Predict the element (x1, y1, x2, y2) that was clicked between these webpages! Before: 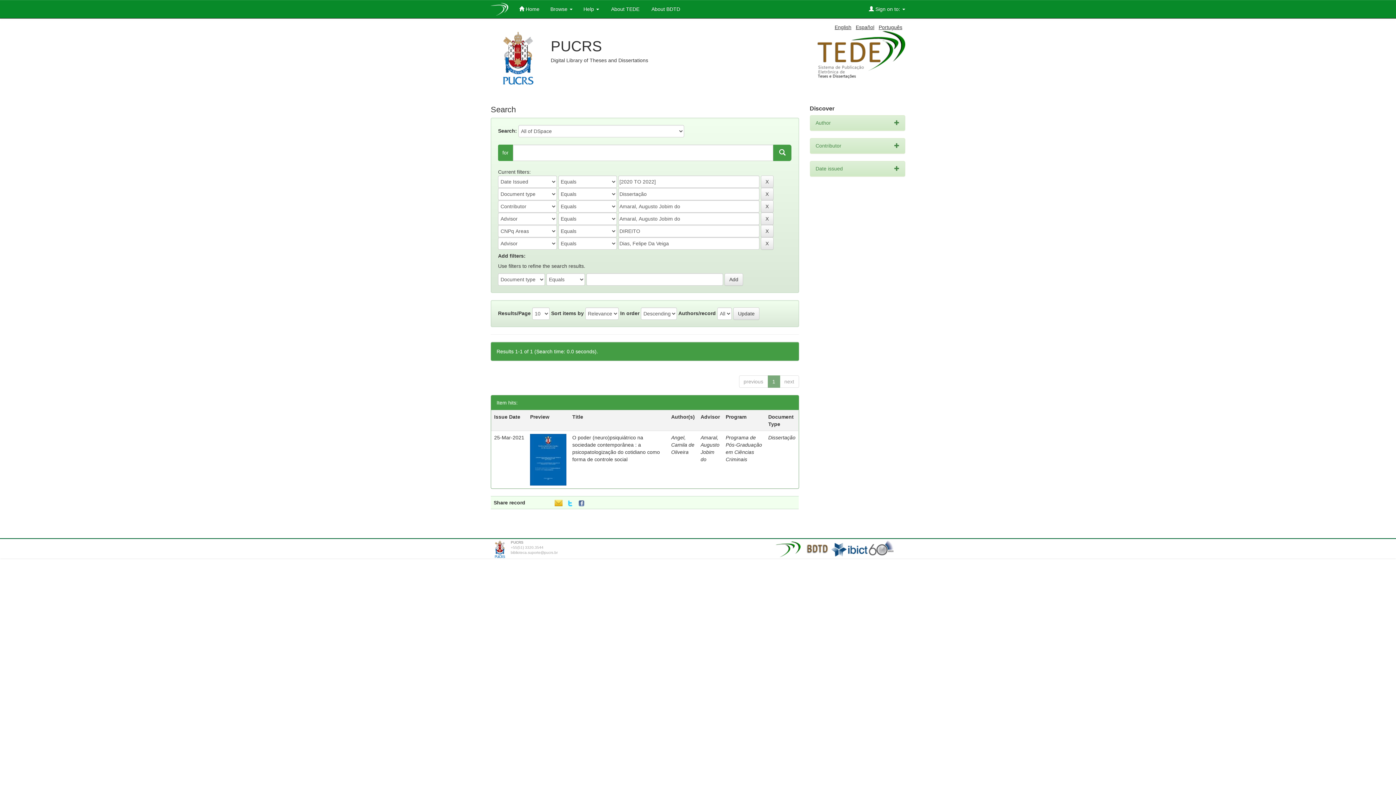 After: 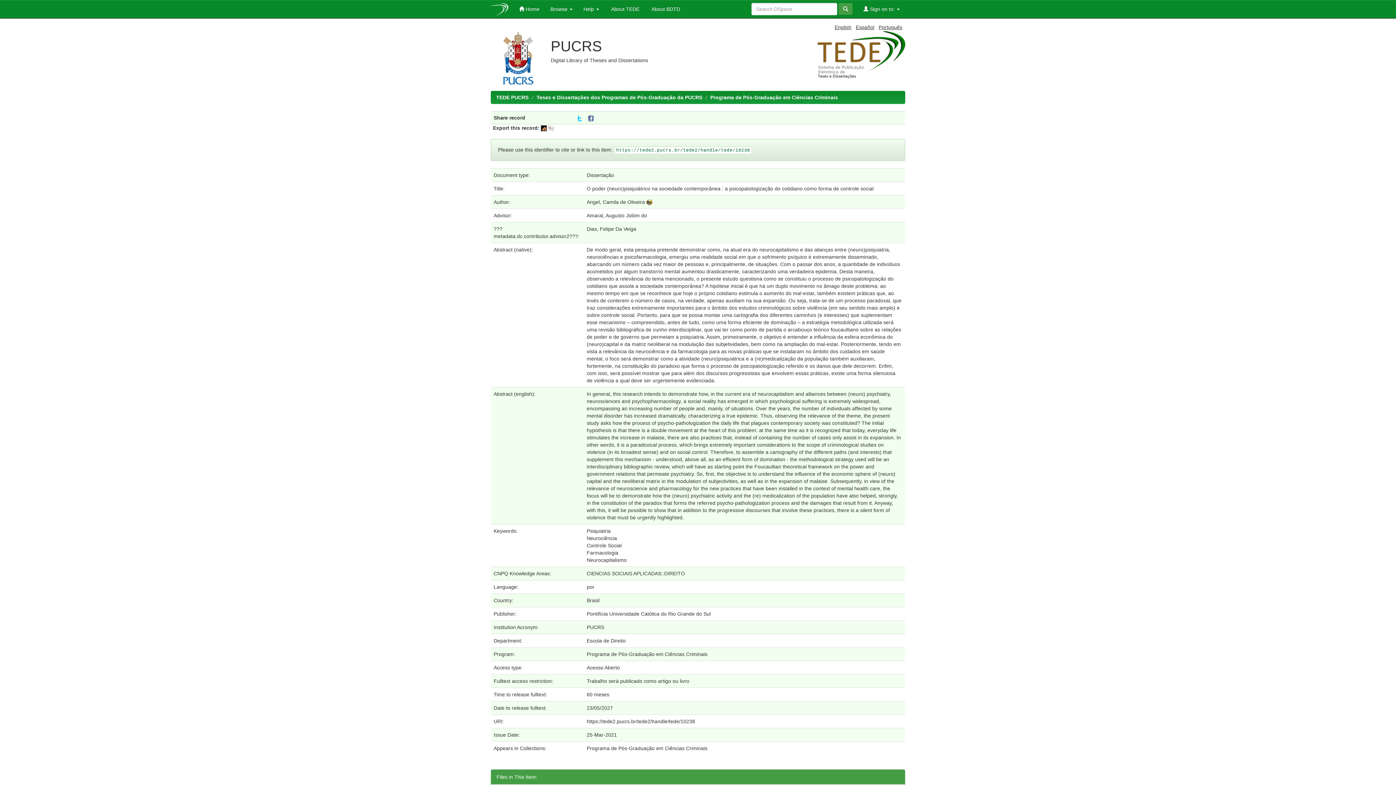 Action: bbox: (530, 456, 566, 462)